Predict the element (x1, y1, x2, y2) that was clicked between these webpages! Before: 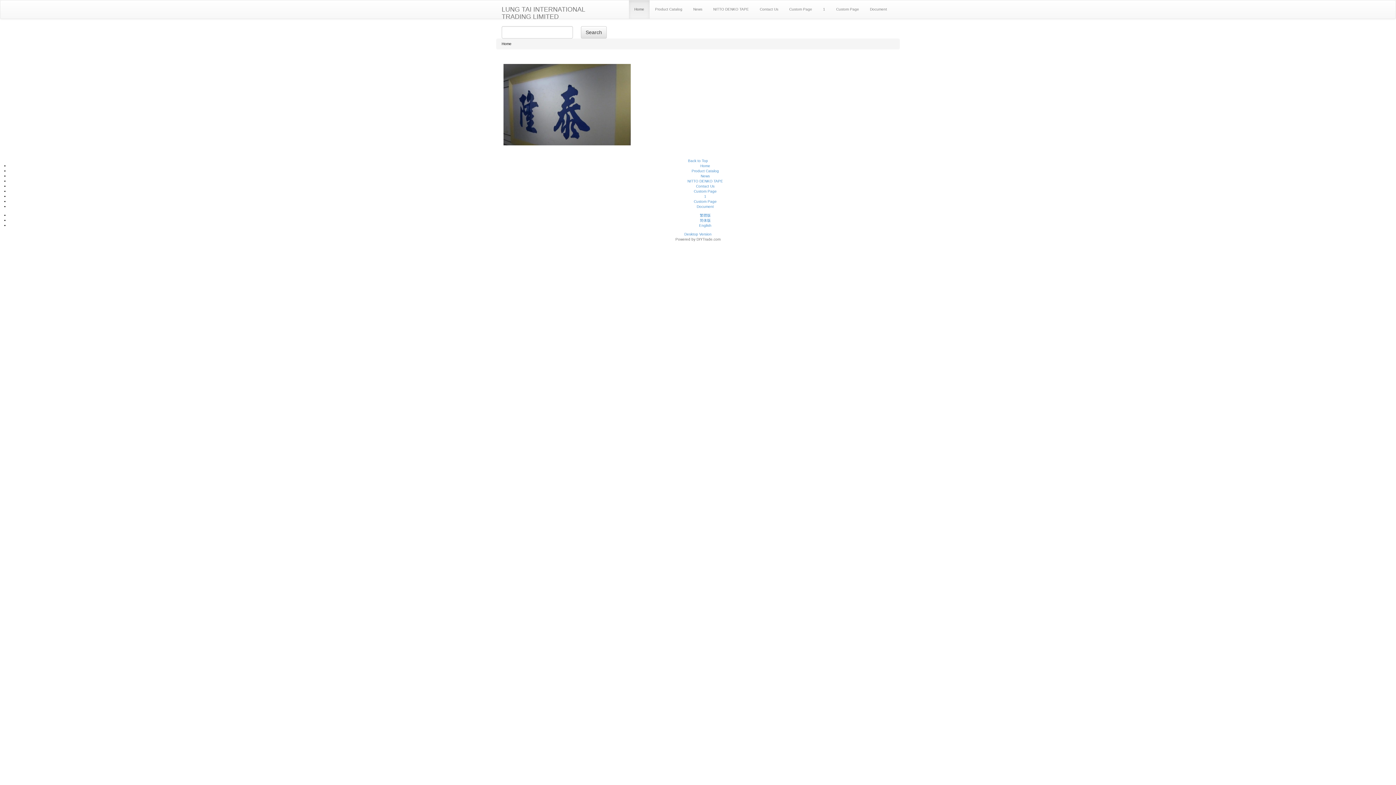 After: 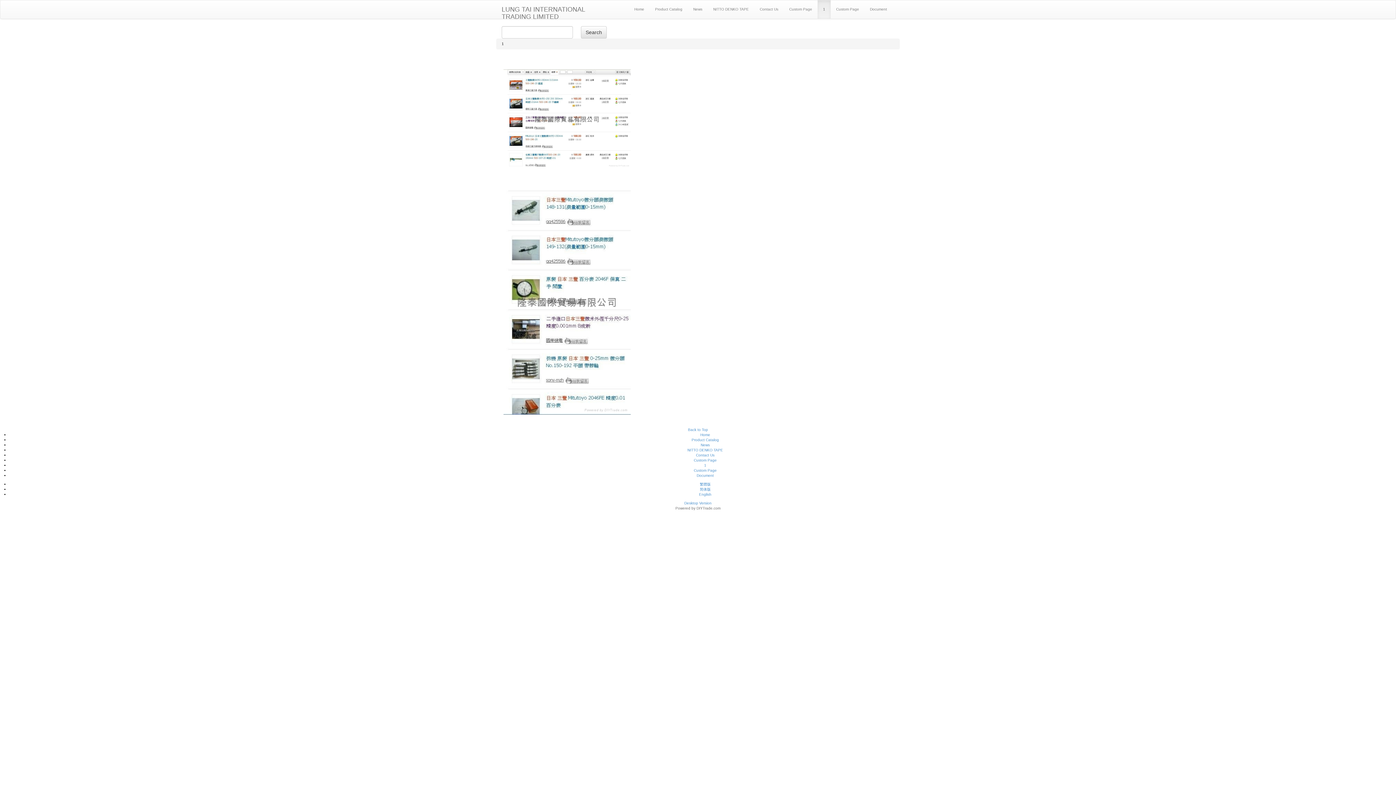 Action: bbox: (704, 194, 706, 198) label: 1